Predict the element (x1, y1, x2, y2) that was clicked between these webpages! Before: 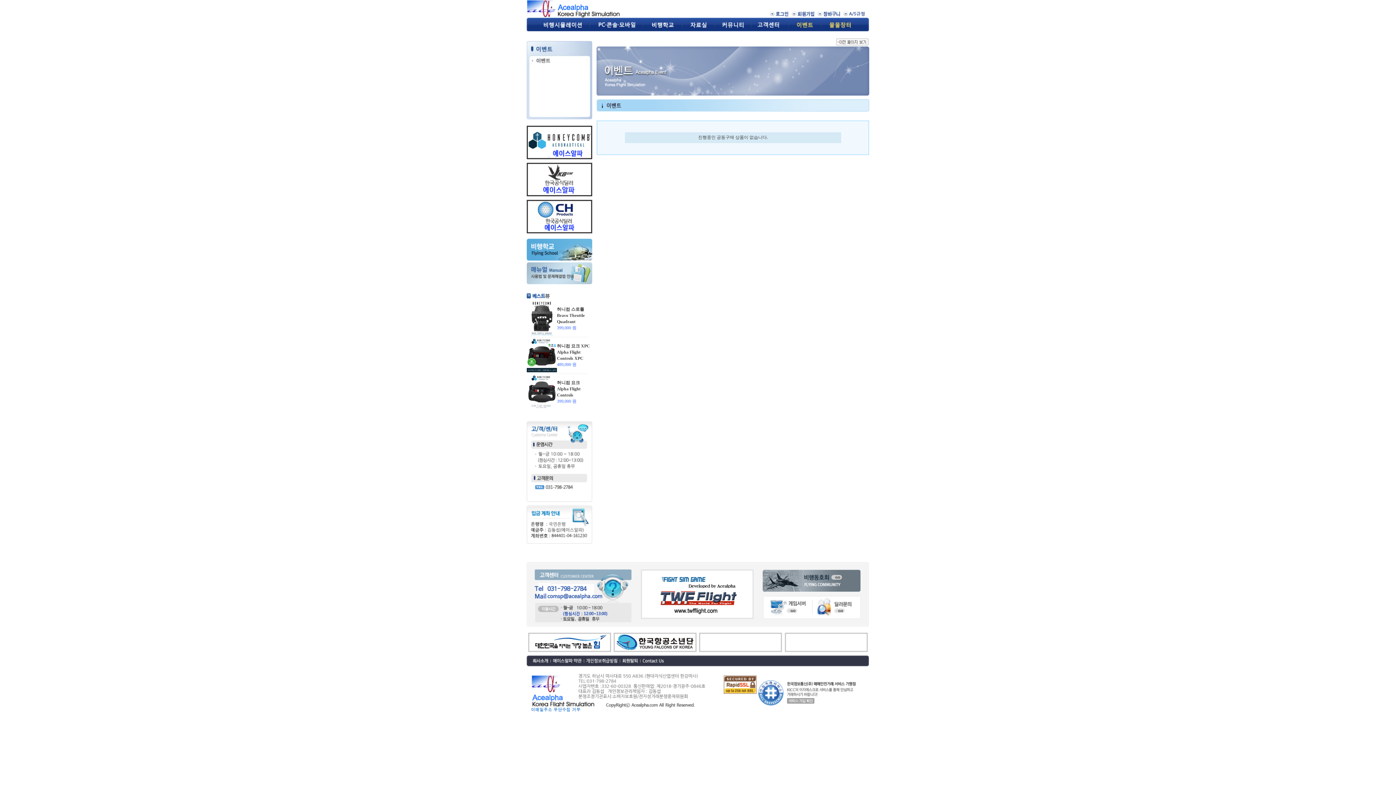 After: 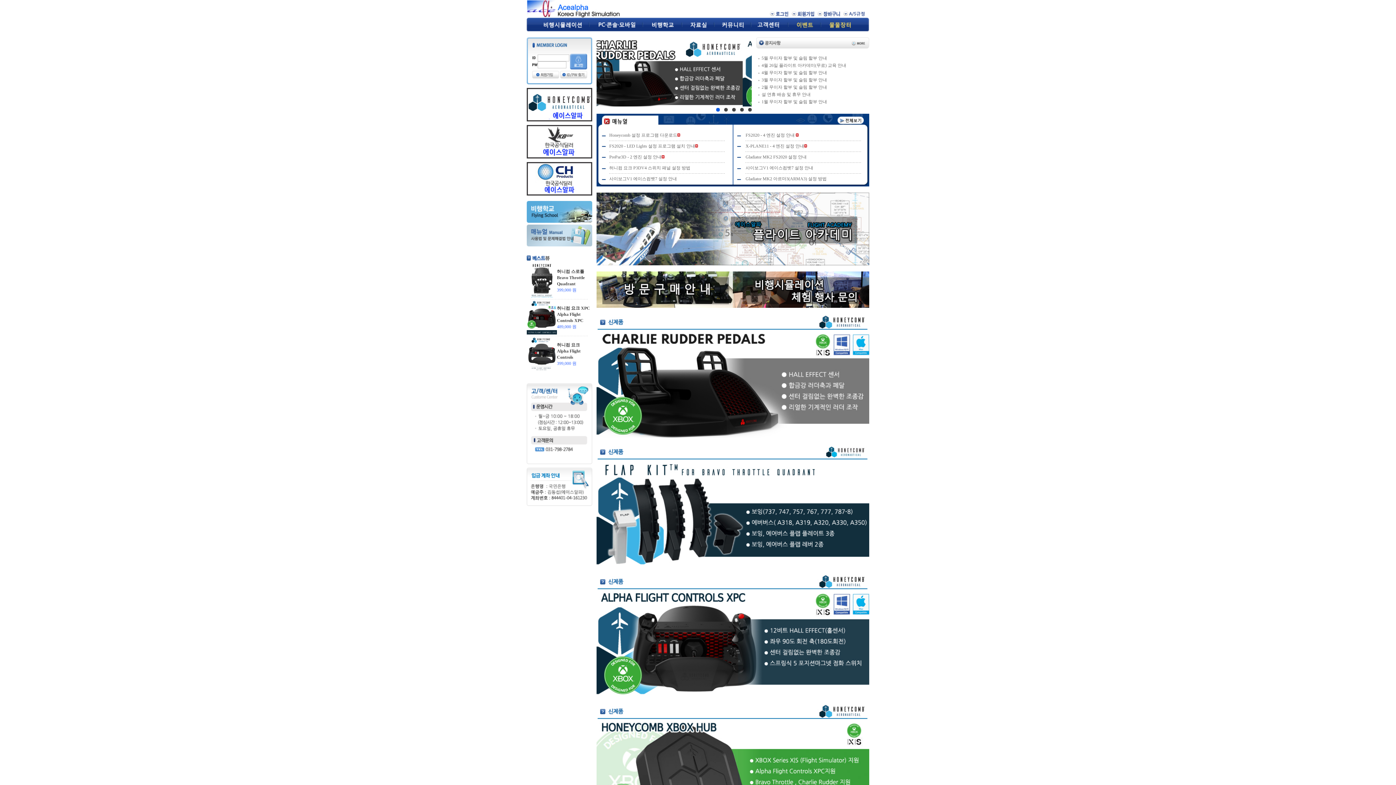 Action: bbox: (620, 662, 640, 667)